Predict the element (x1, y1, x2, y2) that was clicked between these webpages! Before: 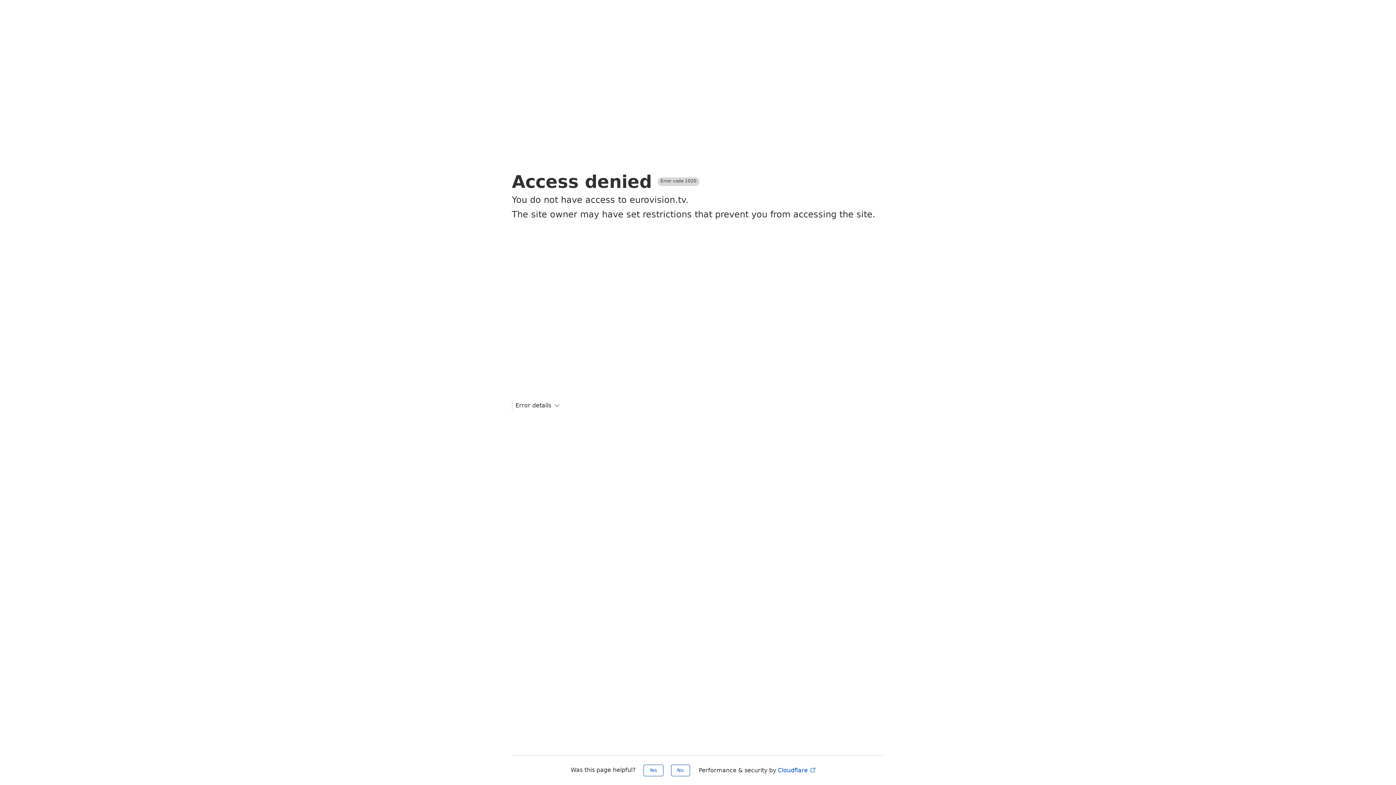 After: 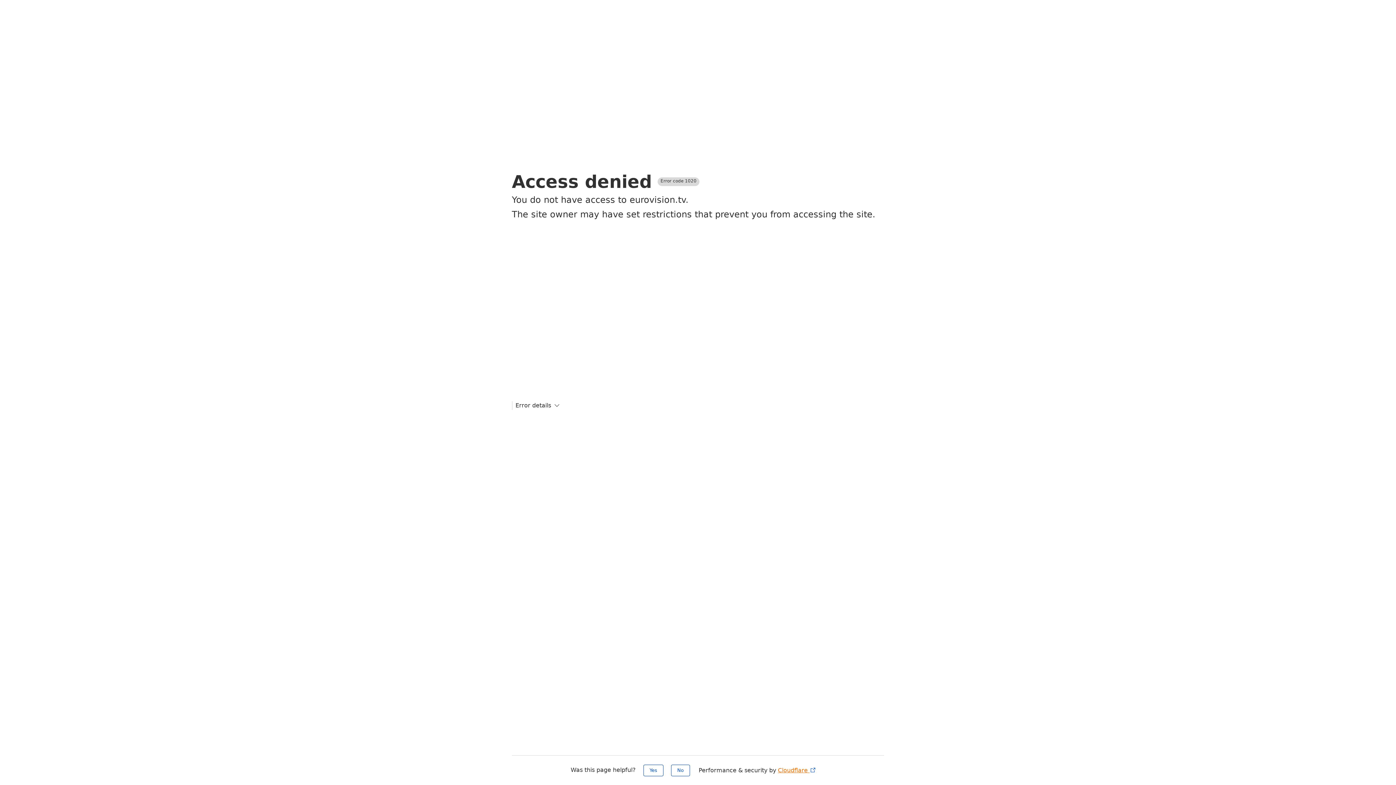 Action: bbox: (778, 767, 816, 774) label: Cloudflare 